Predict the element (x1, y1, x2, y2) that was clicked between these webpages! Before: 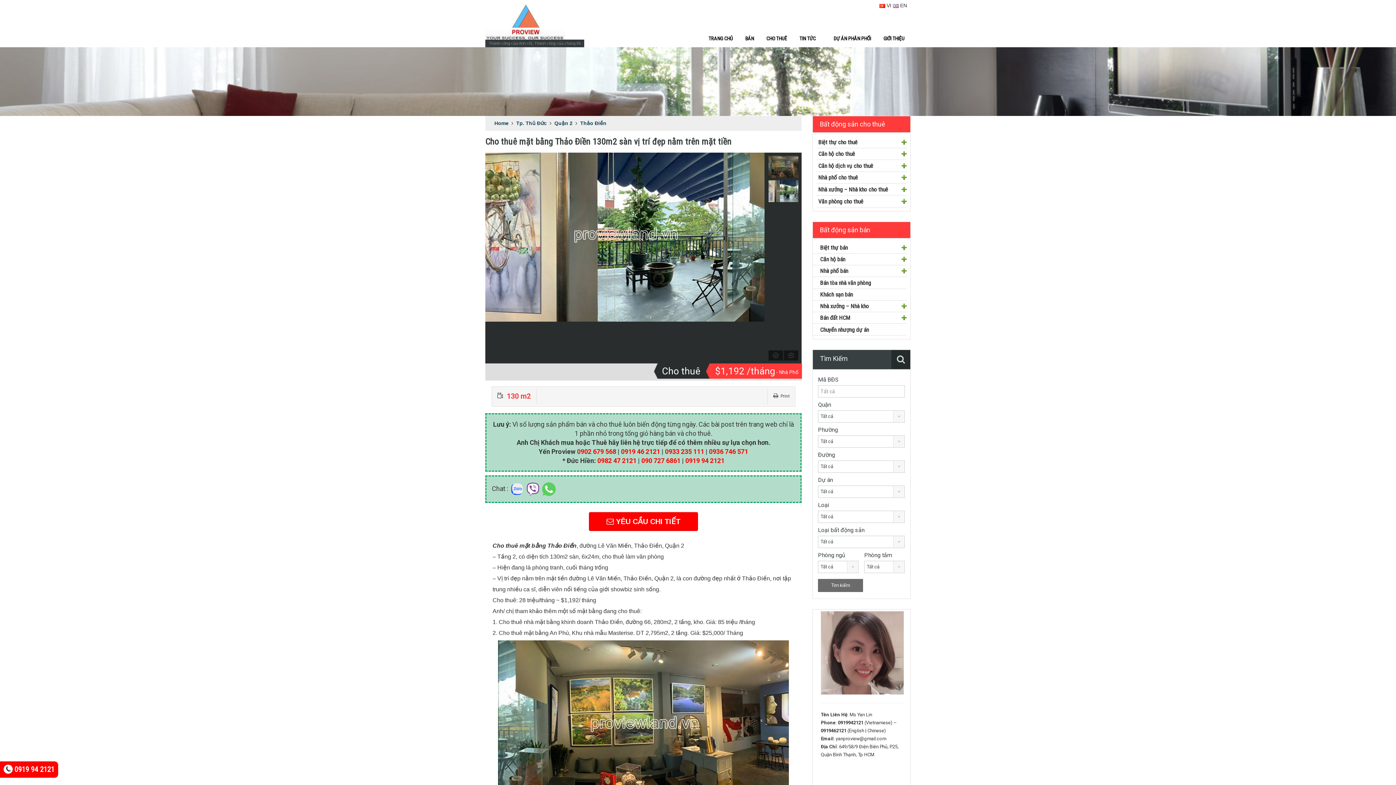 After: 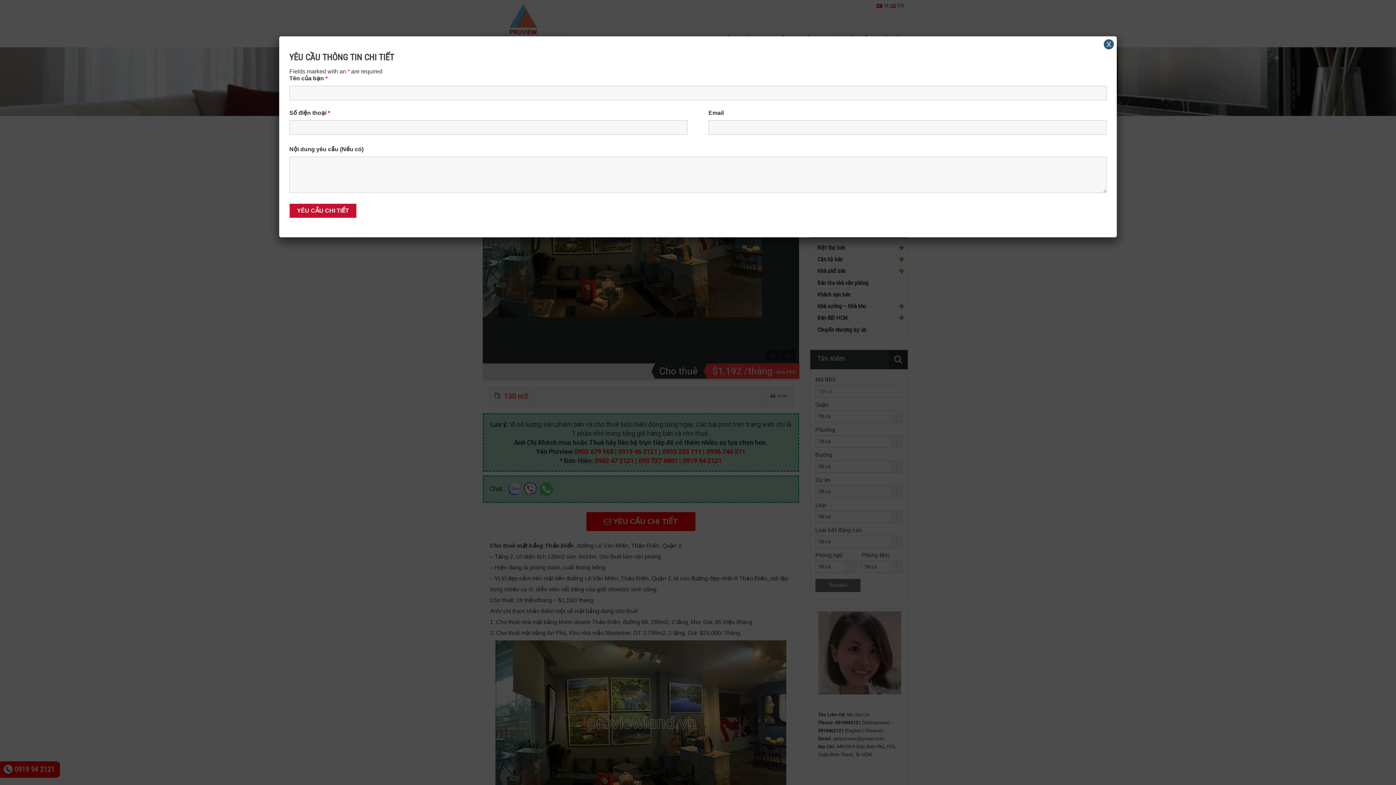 Action: label:  YÊU CẦU CHI TIẾT bbox: (589, 512, 698, 531)